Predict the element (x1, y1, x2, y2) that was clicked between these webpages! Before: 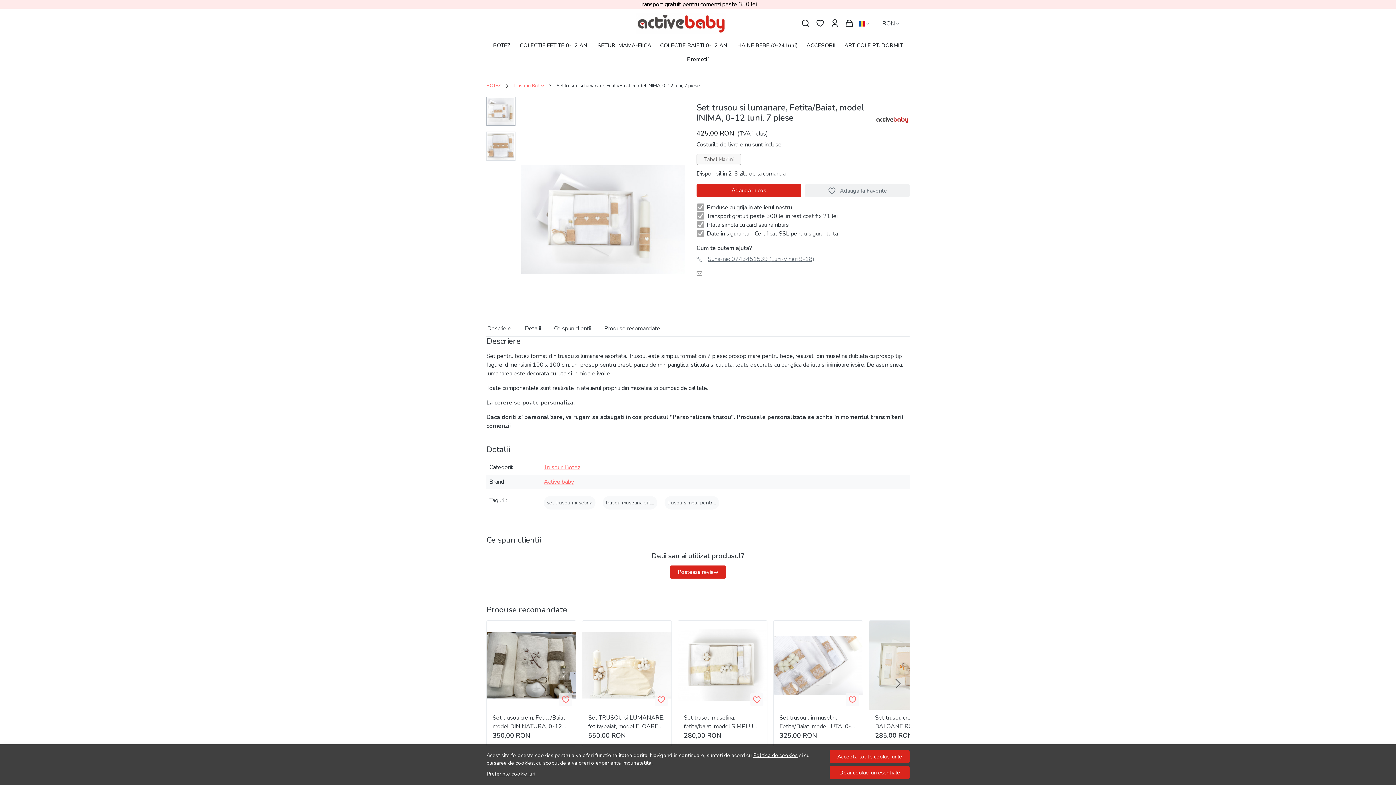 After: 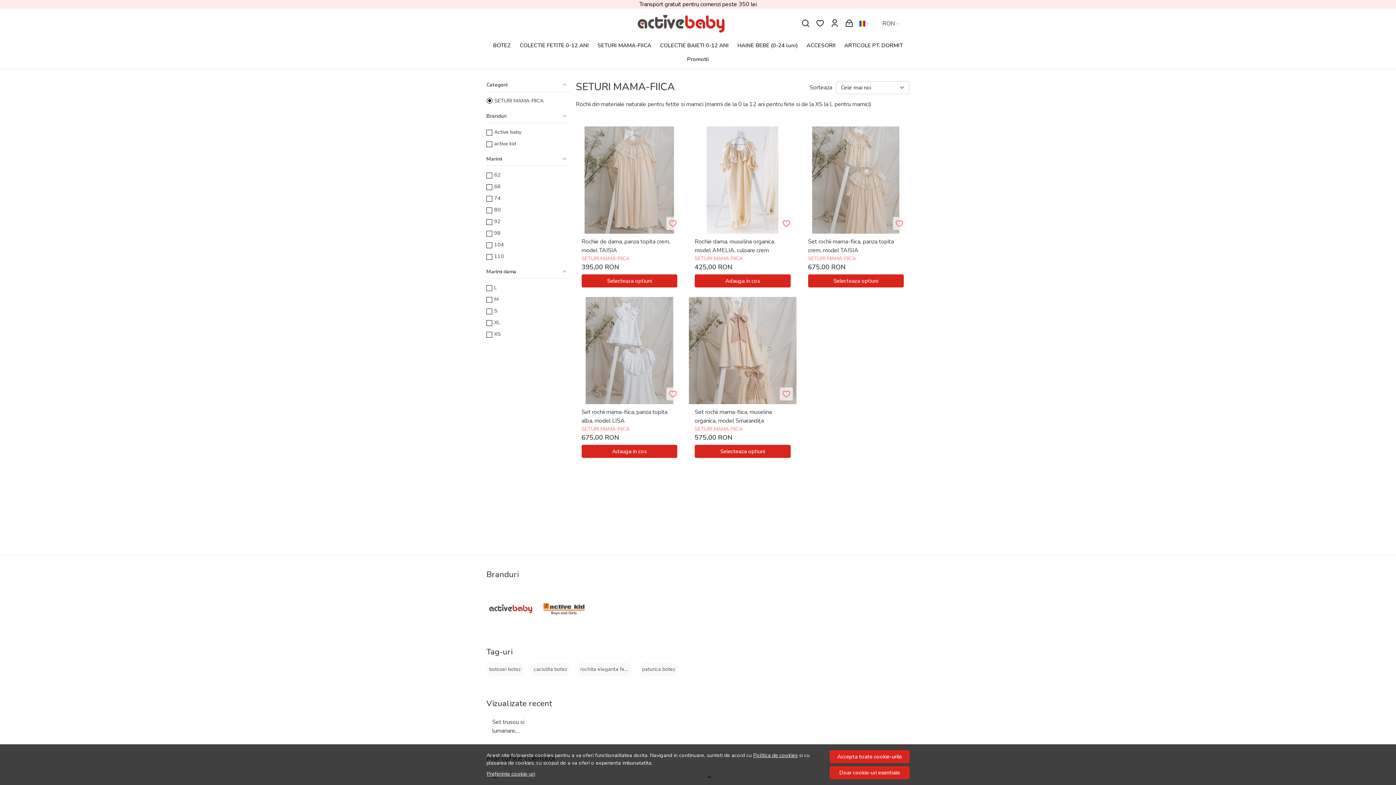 Action: bbox: (597, 38, 651, 52) label: SETURI MAMA-FIICA